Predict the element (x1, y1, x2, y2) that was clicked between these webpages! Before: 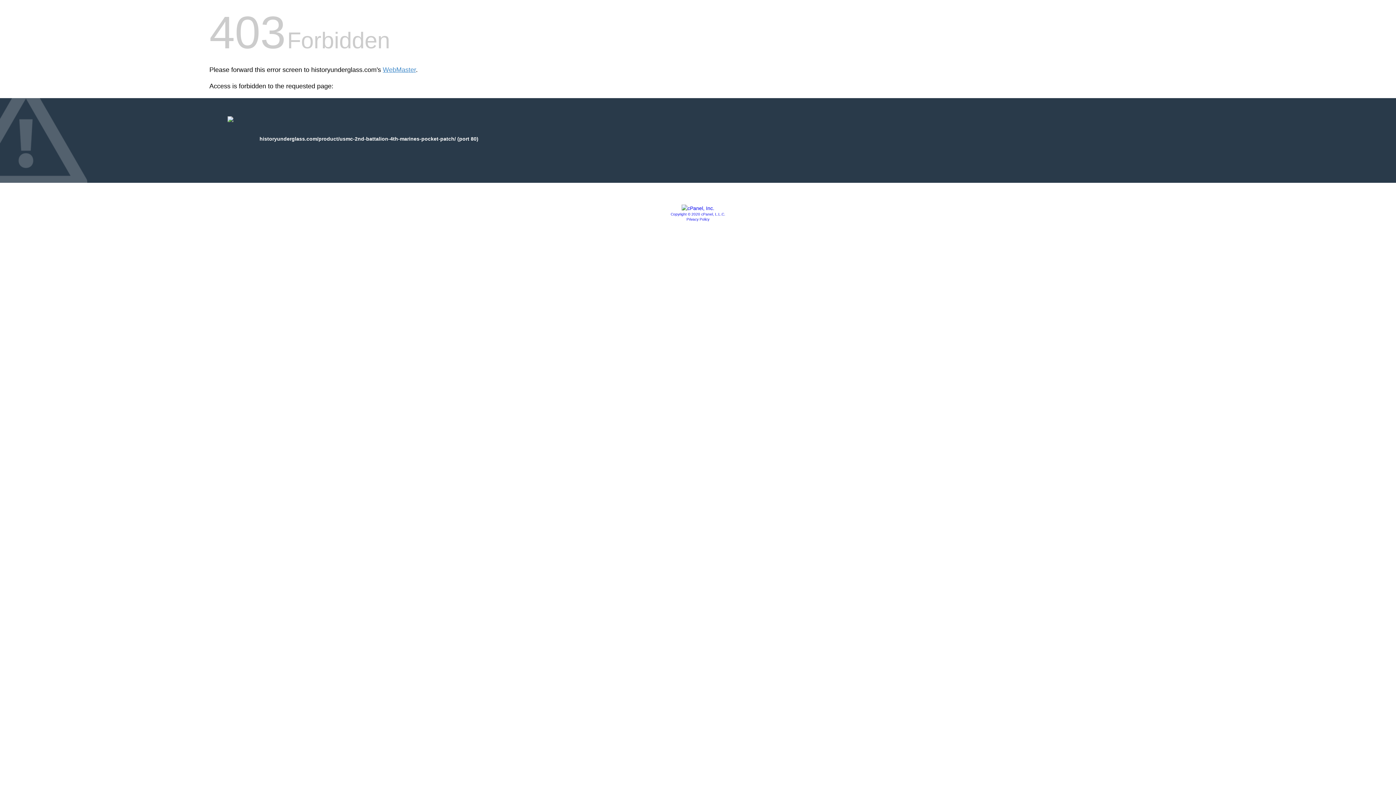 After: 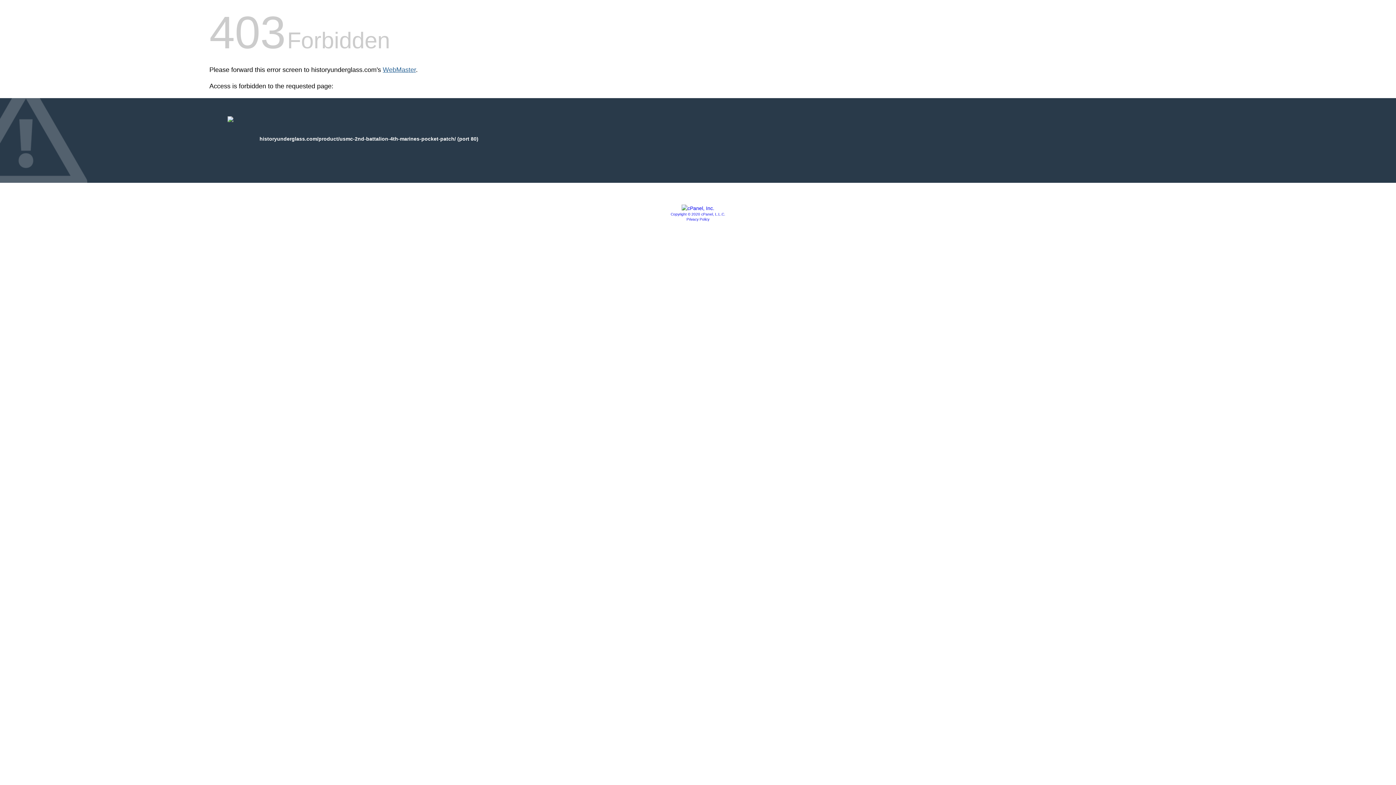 Action: bbox: (382, 66, 416, 73) label: WebMaster